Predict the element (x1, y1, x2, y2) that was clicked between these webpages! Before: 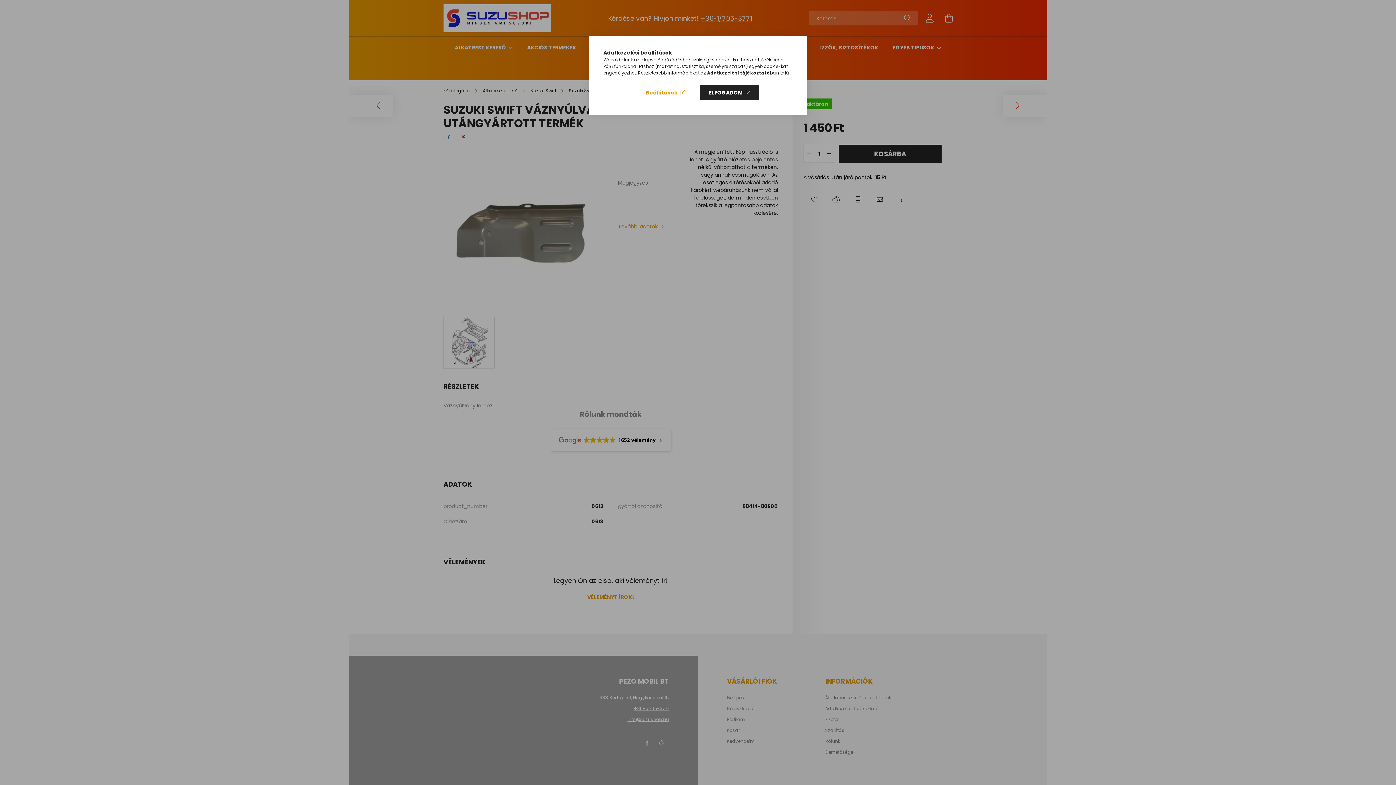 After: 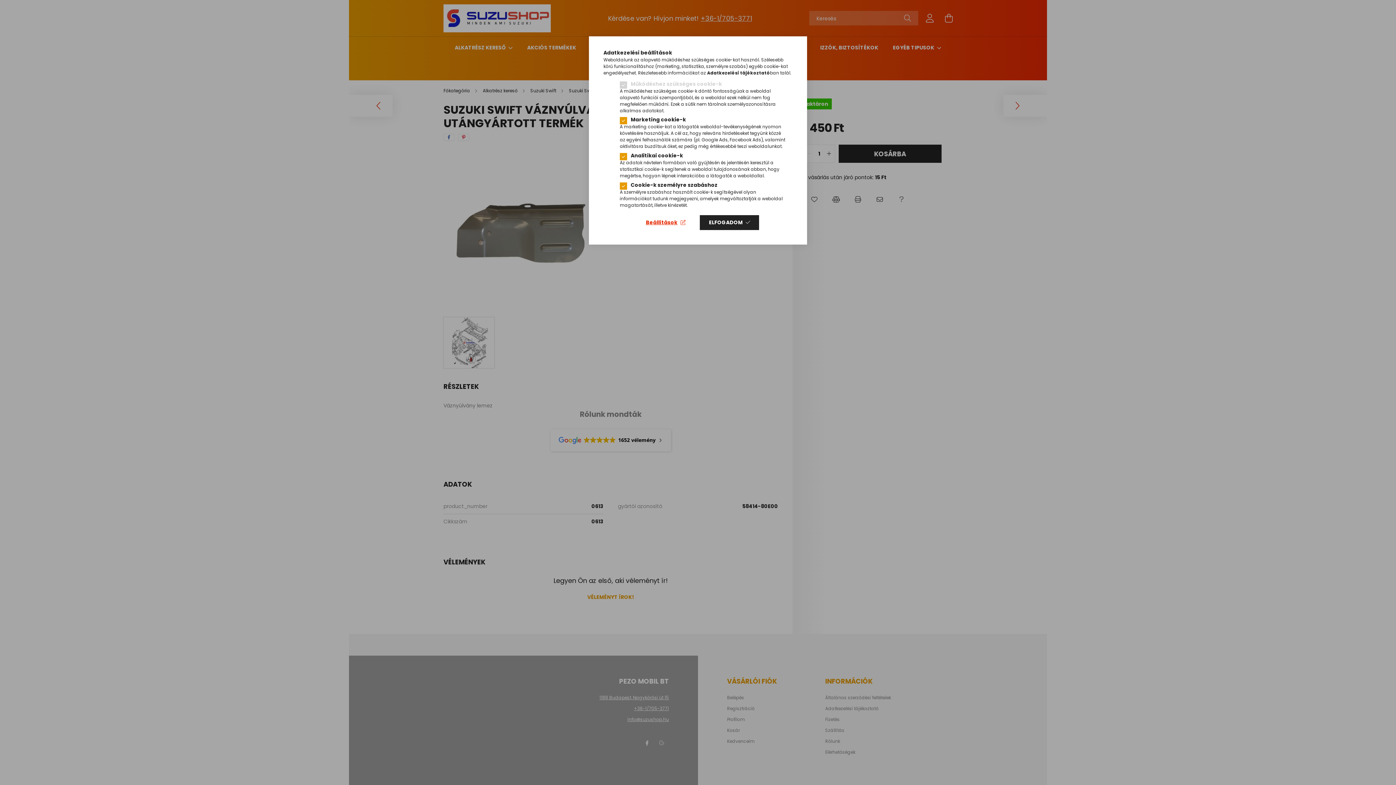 Action: bbox: (636, 85, 694, 100) label: Beállítások